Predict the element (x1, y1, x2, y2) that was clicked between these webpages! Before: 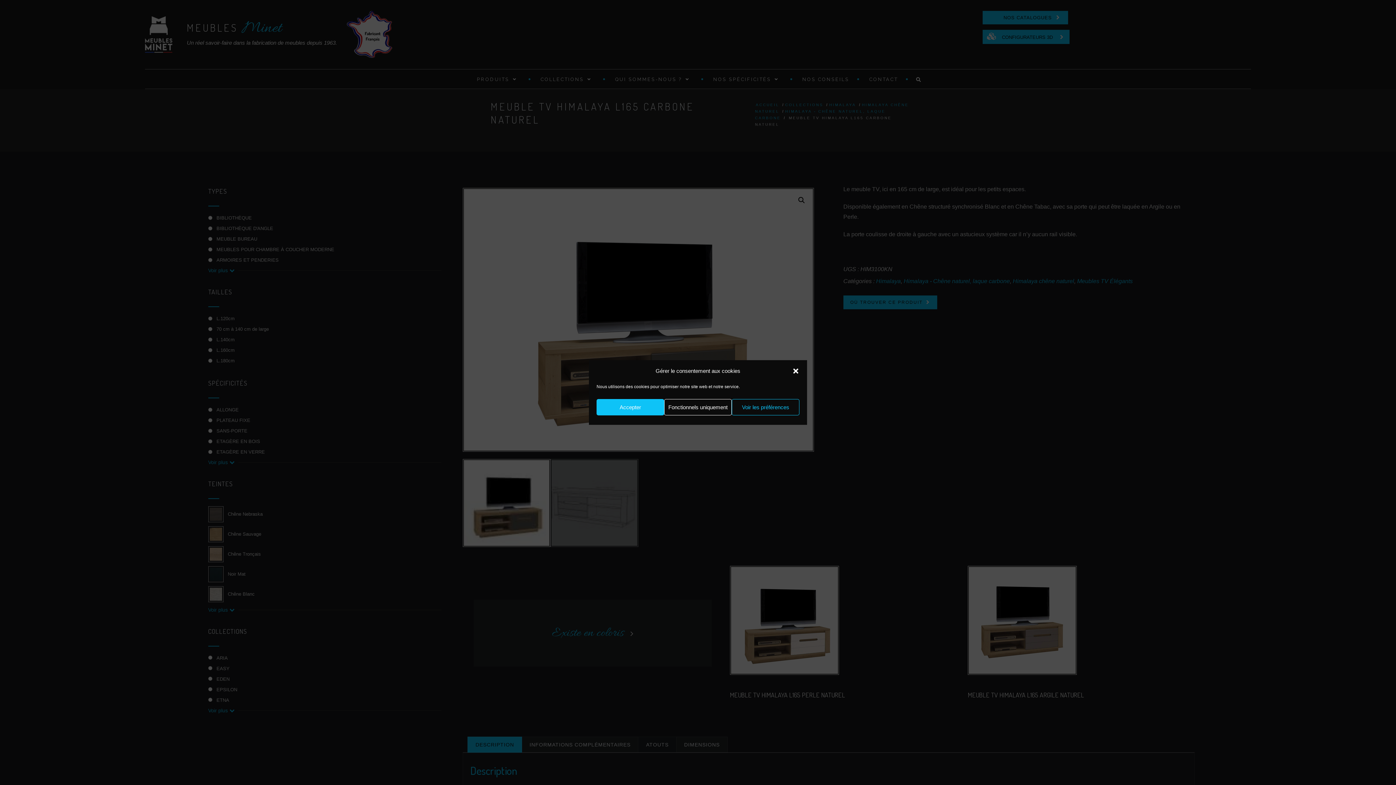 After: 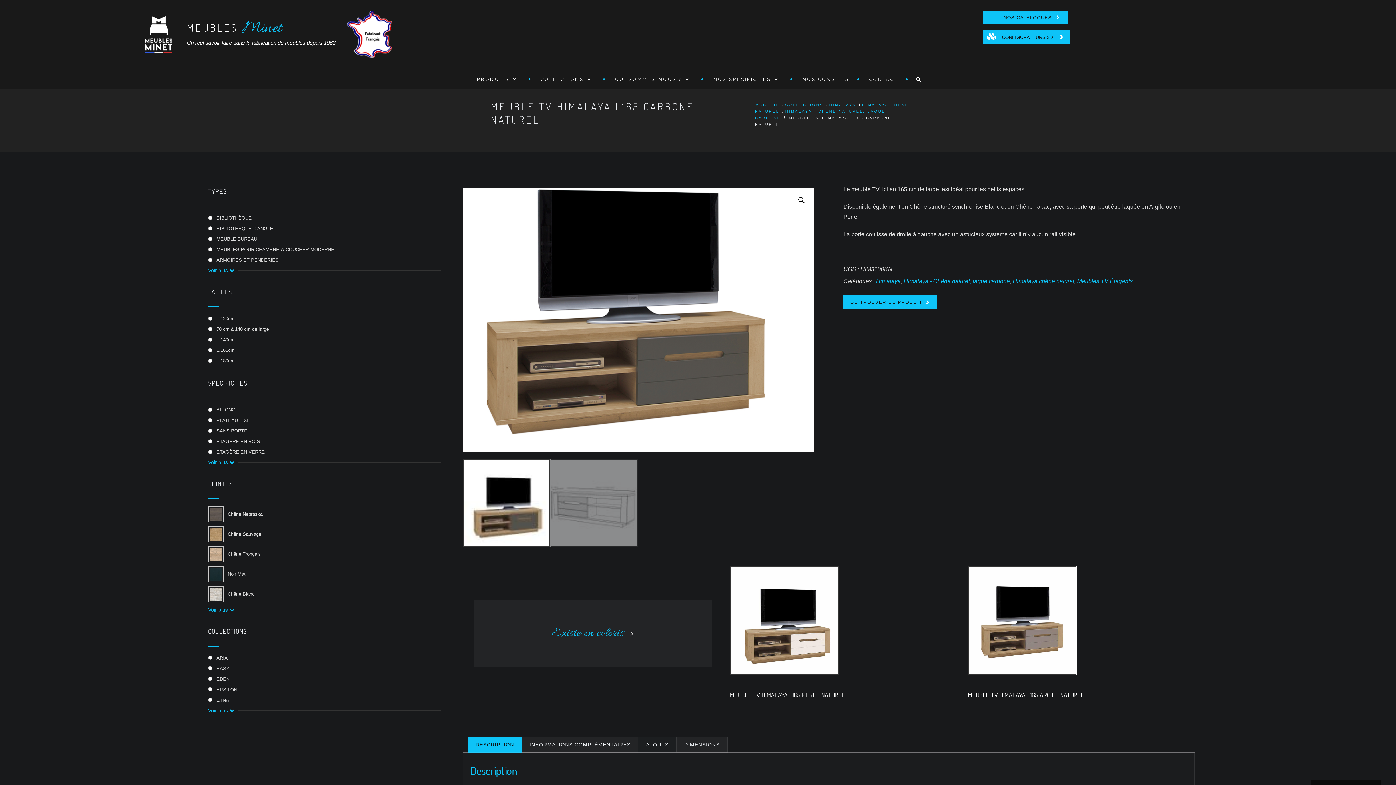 Action: label: Fonctionnels uniquement bbox: (664, 399, 732, 415)